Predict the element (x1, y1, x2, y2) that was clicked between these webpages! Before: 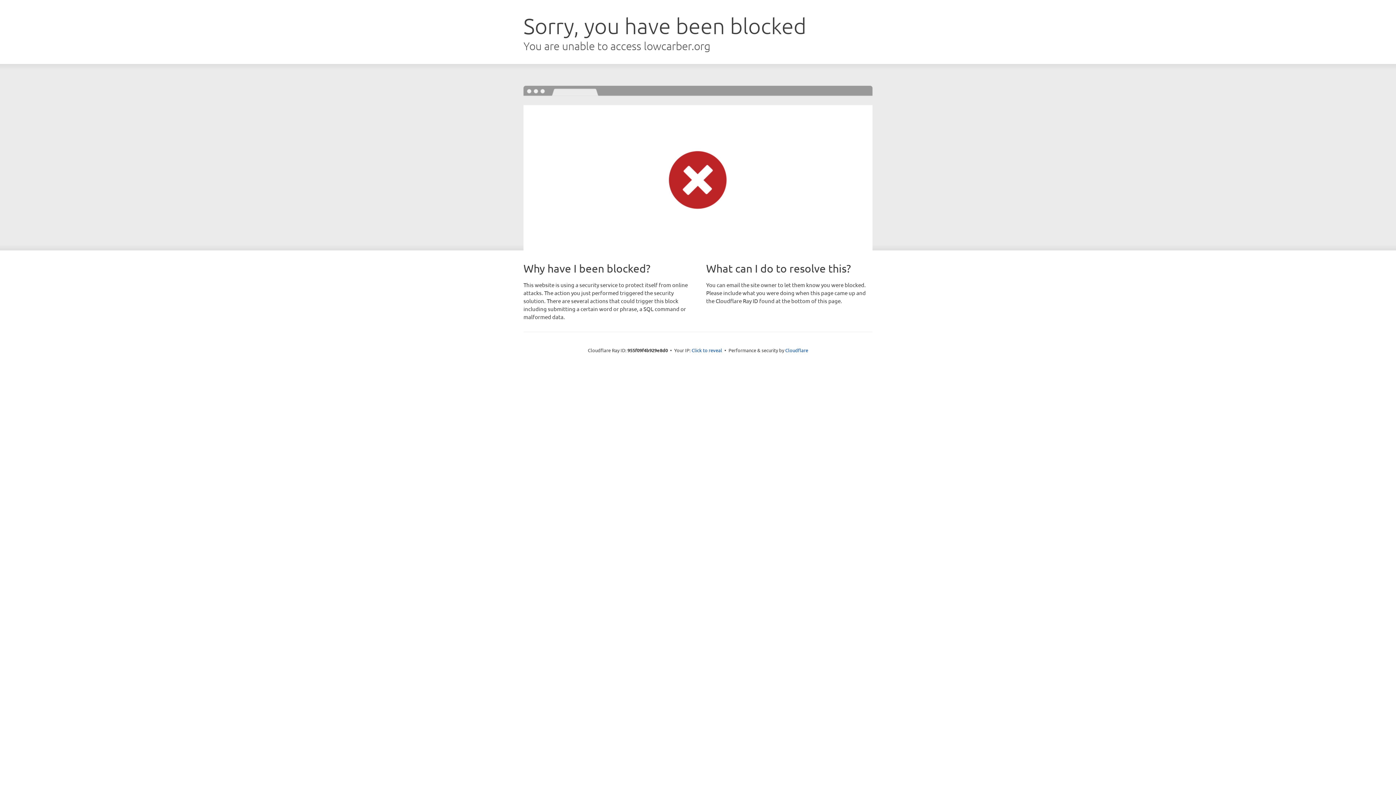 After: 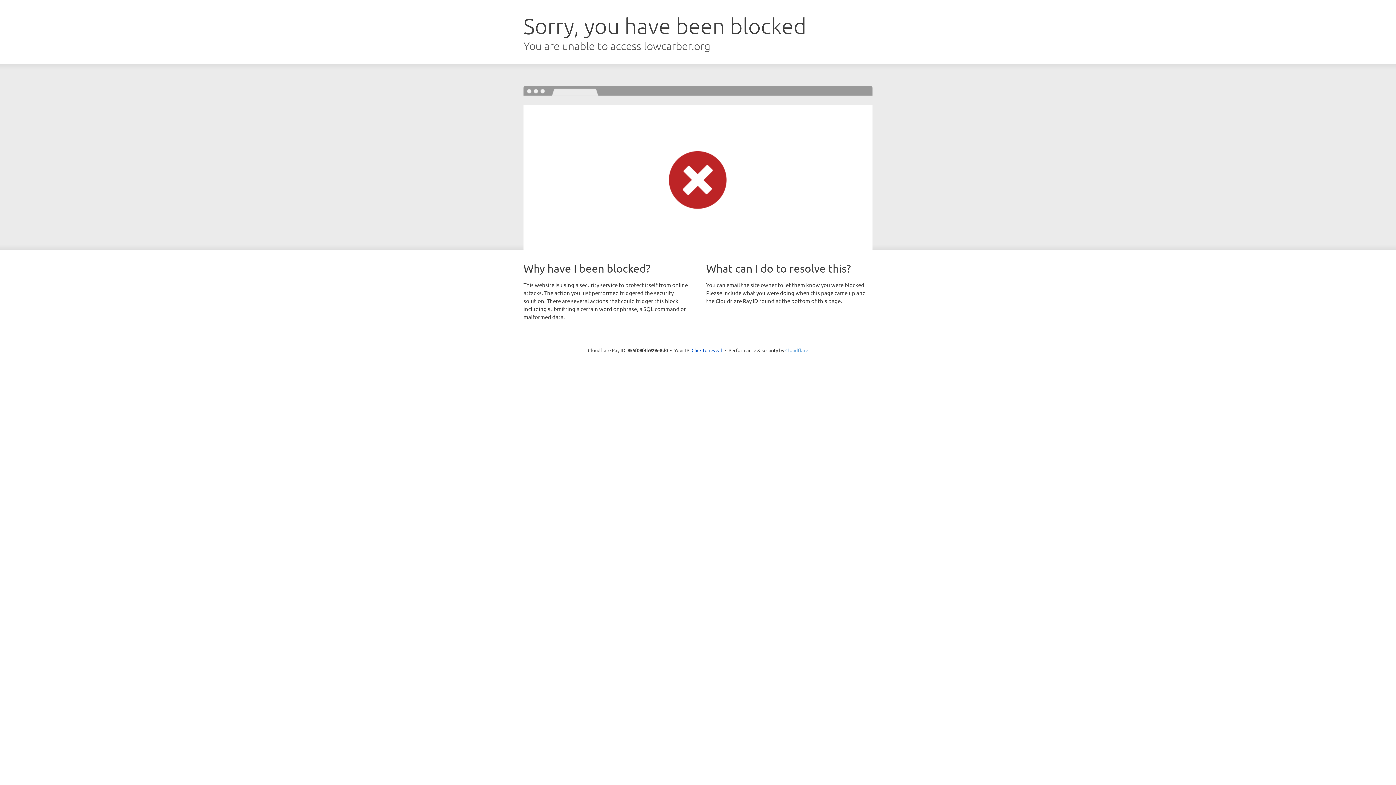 Action: bbox: (785, 347, 808, 353) label: Cloudflare